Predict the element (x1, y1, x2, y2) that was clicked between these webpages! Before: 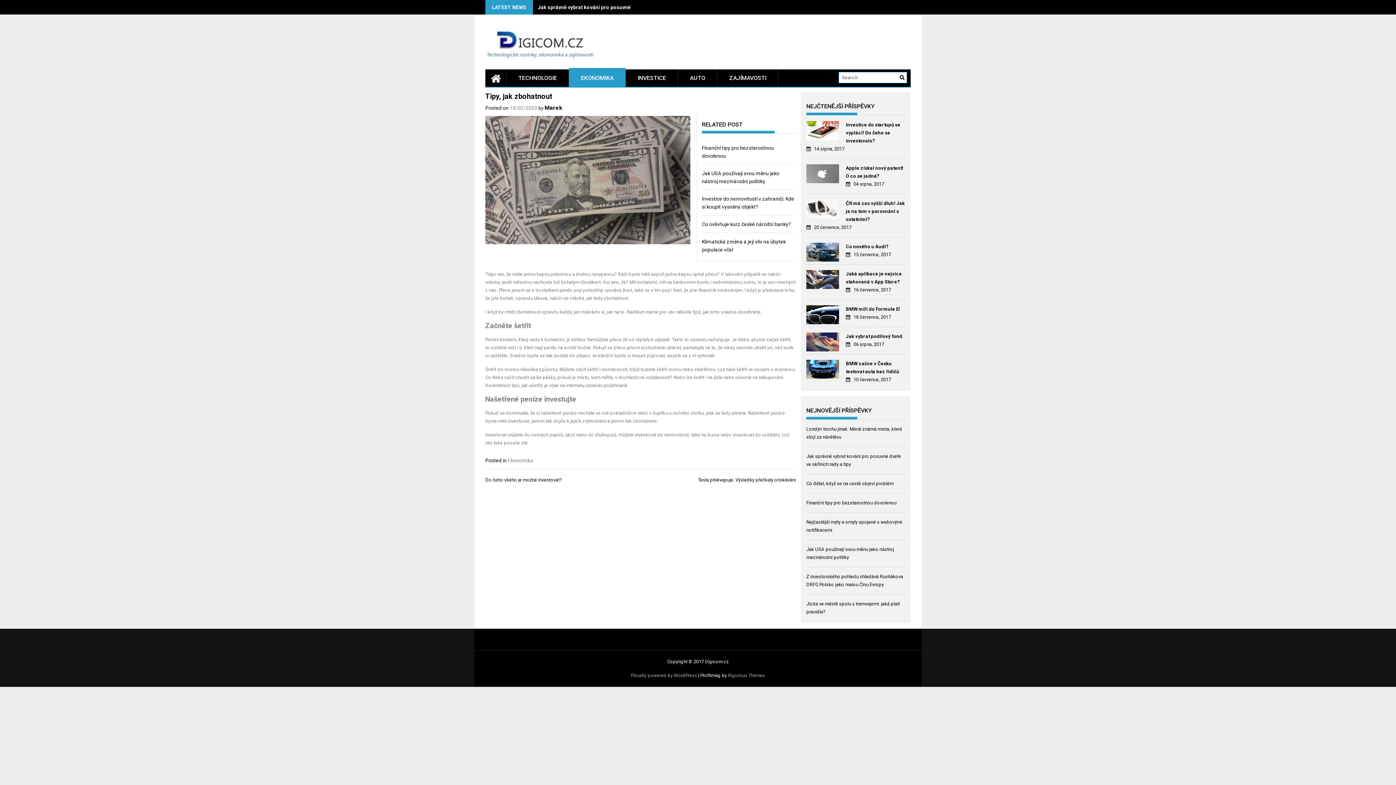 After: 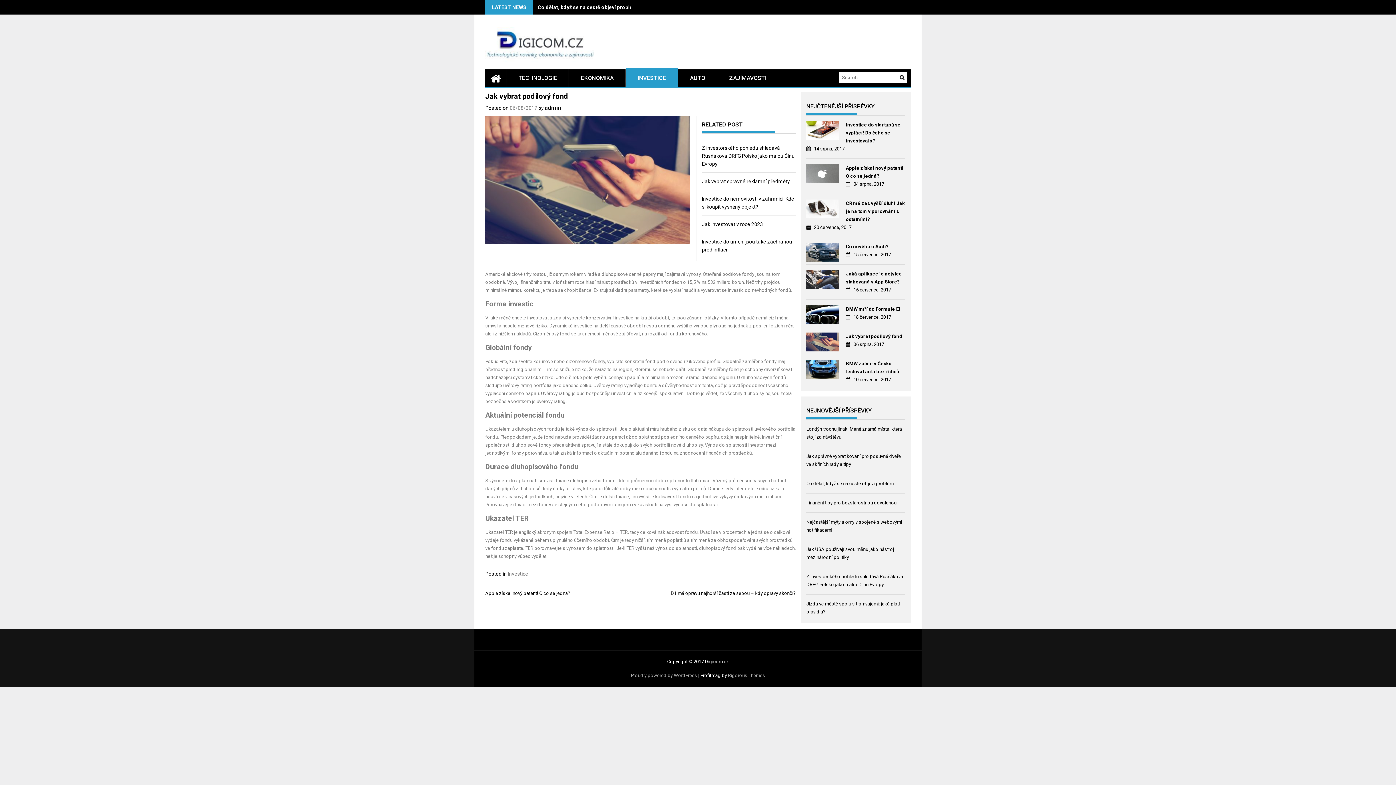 Action: bbox: (806, 332, 841, 353)